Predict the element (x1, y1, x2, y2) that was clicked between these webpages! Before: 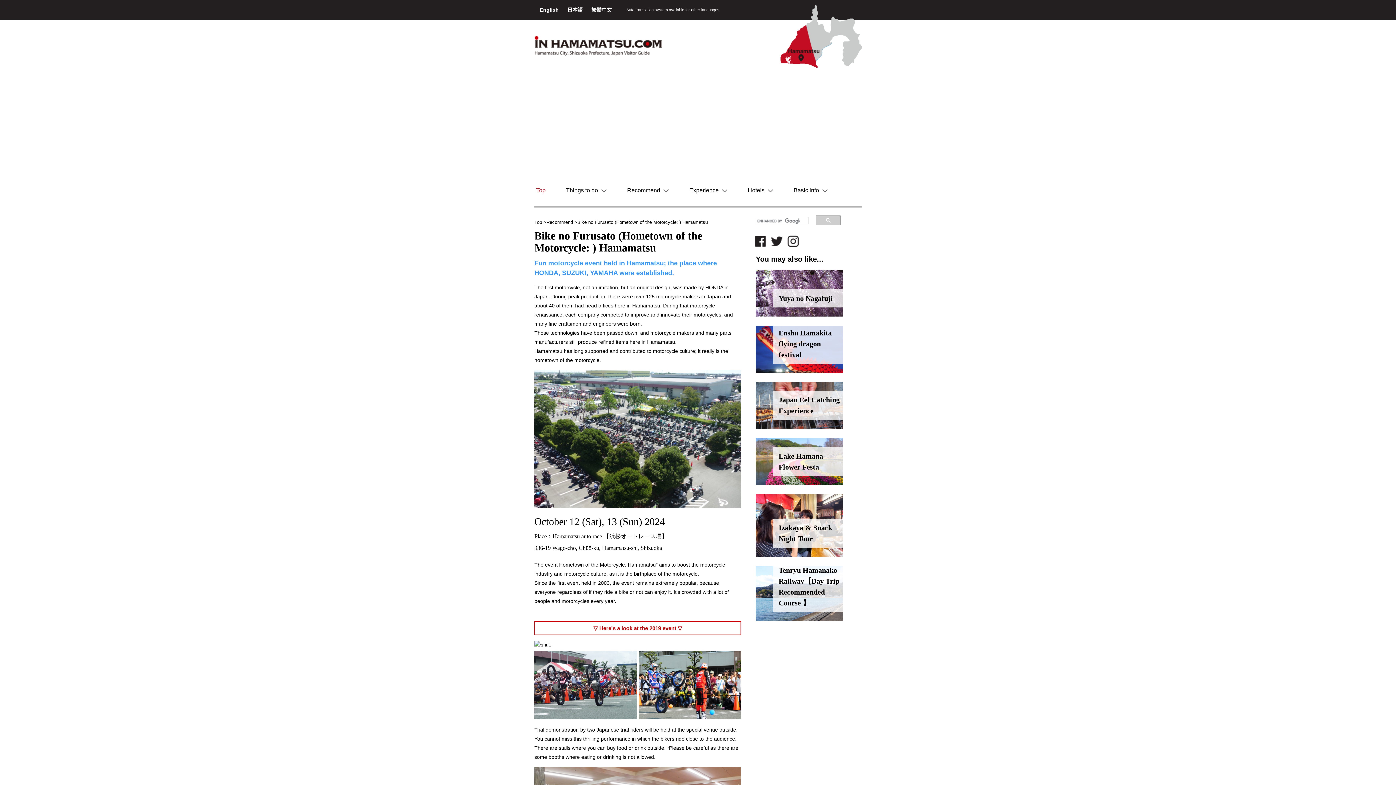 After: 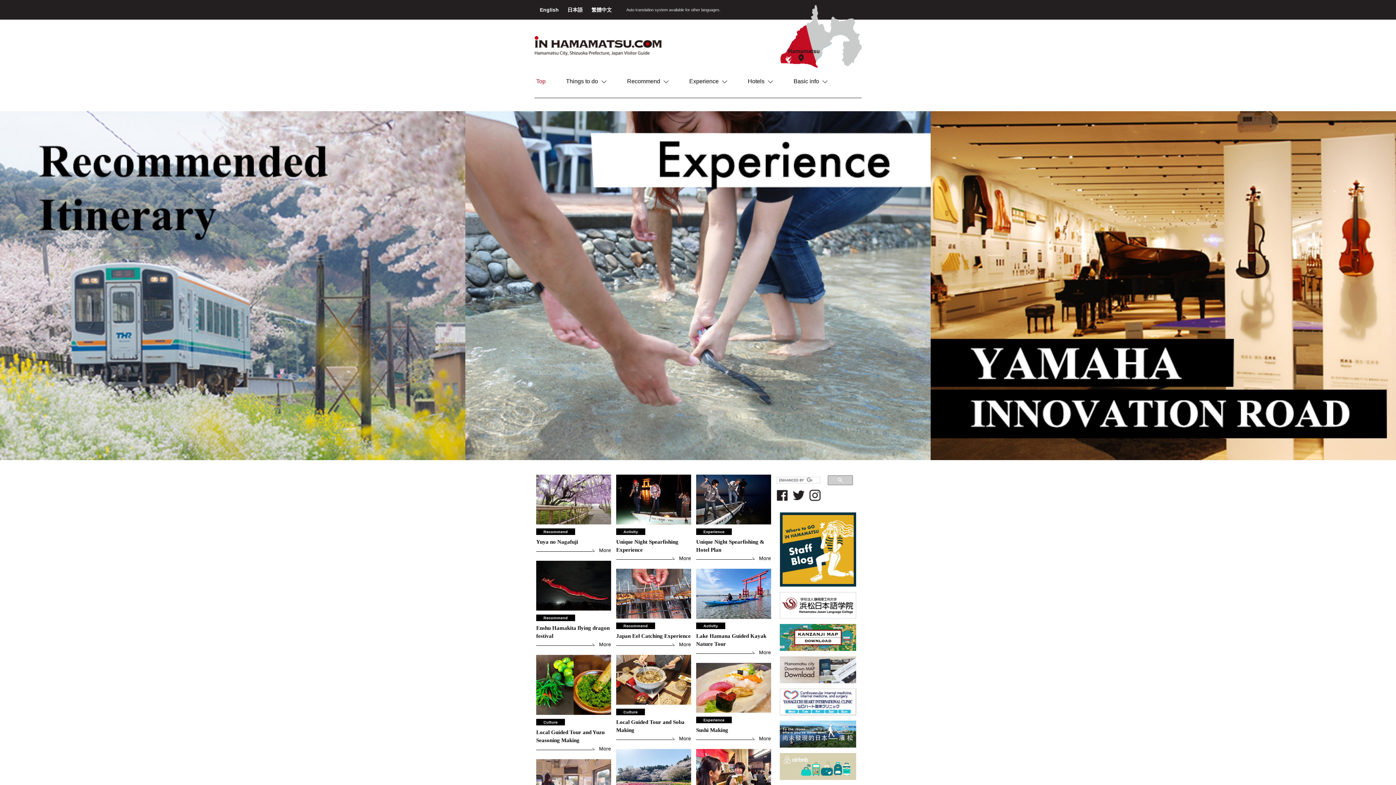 Action: bbox: (534, 185, 547, 194) label: Top